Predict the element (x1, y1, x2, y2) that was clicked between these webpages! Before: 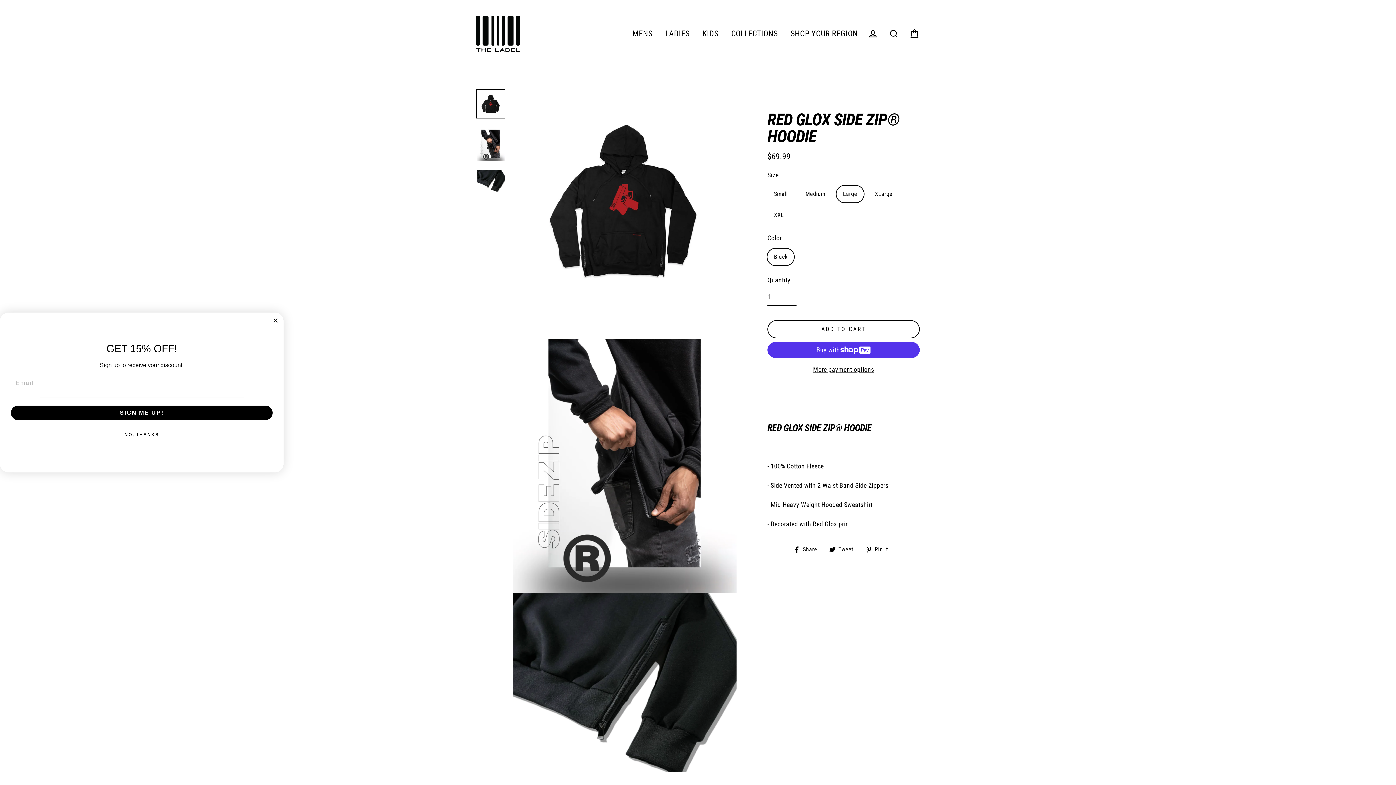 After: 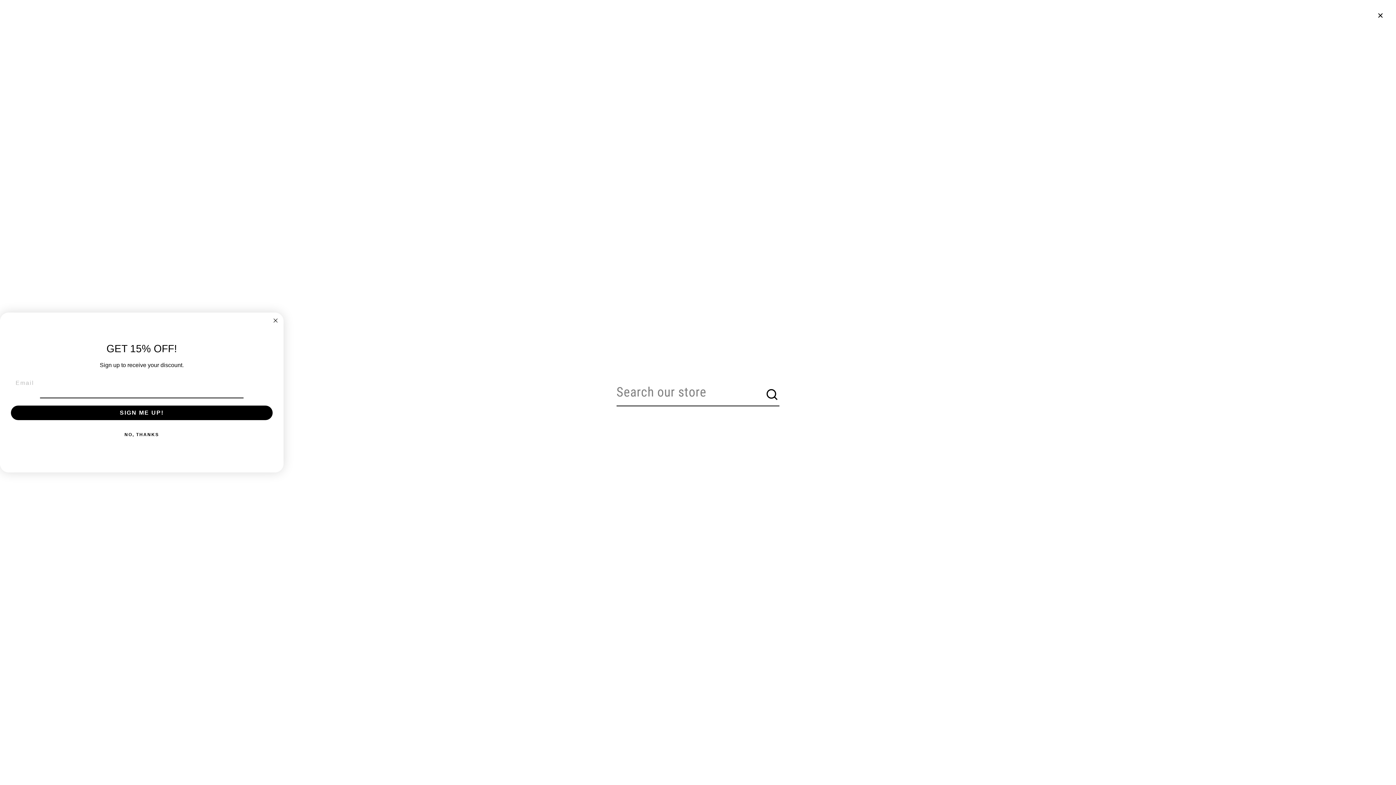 Action: bbox: (884, 25, 903, 41) label: Search